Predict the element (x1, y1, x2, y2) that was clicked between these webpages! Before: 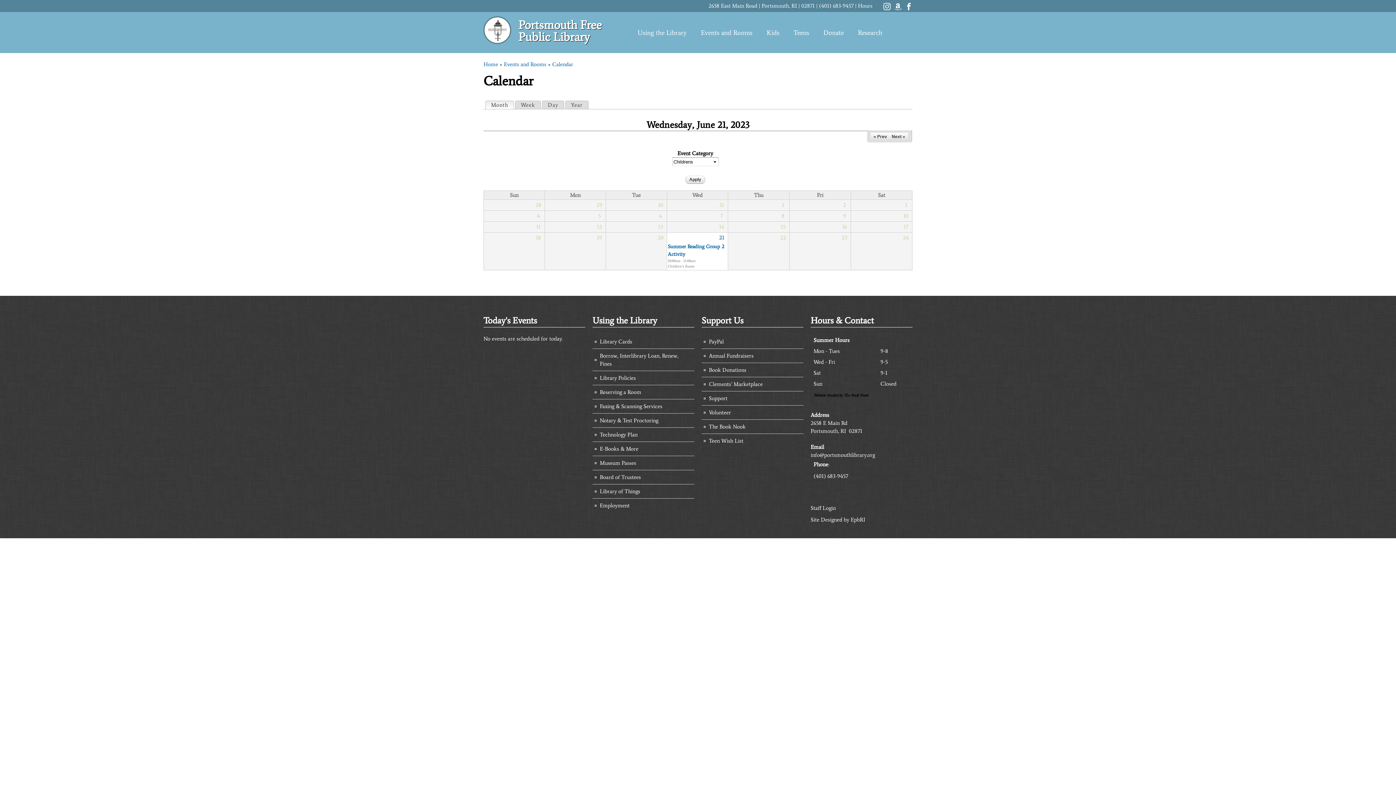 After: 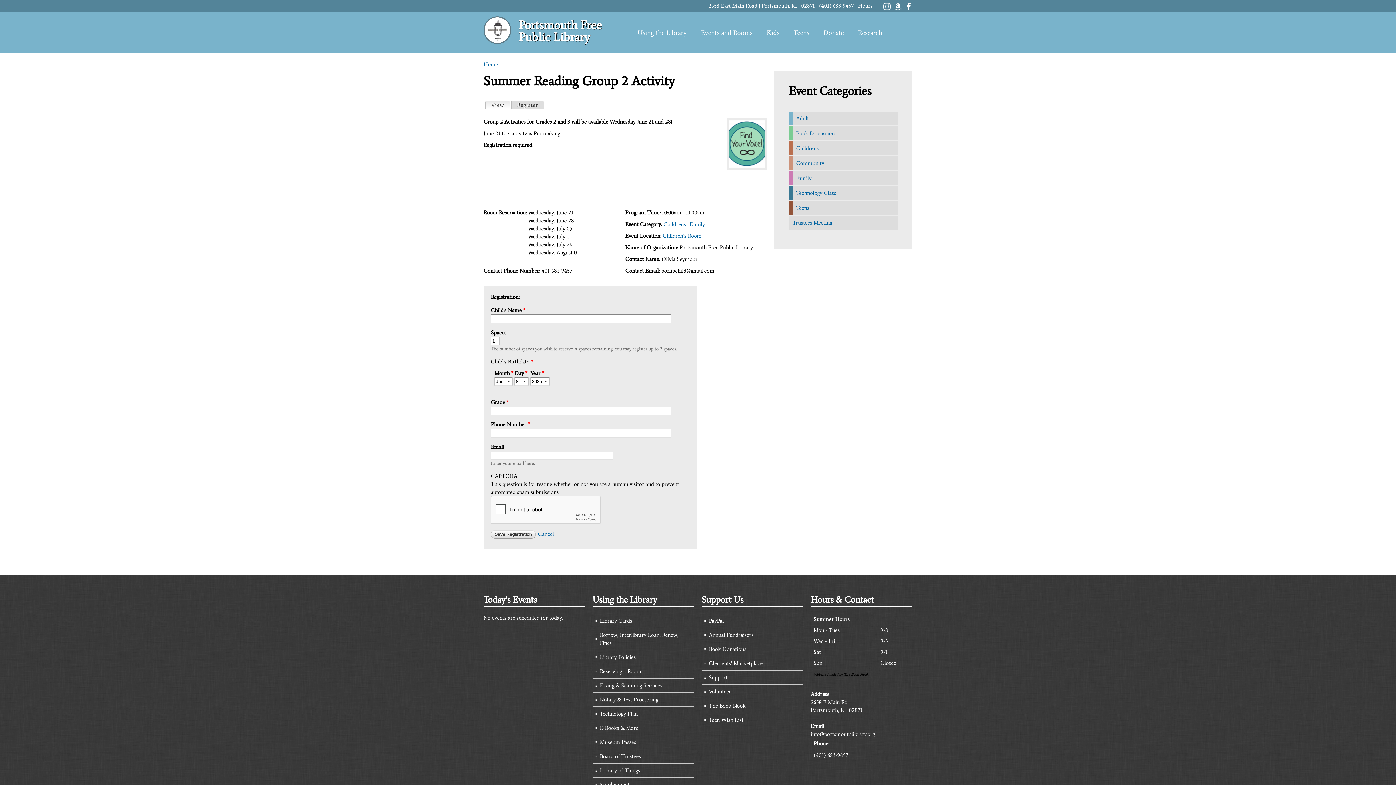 Action: label: Summer Reading Group 2 Activity bbox: (668, 242, 726, 258)